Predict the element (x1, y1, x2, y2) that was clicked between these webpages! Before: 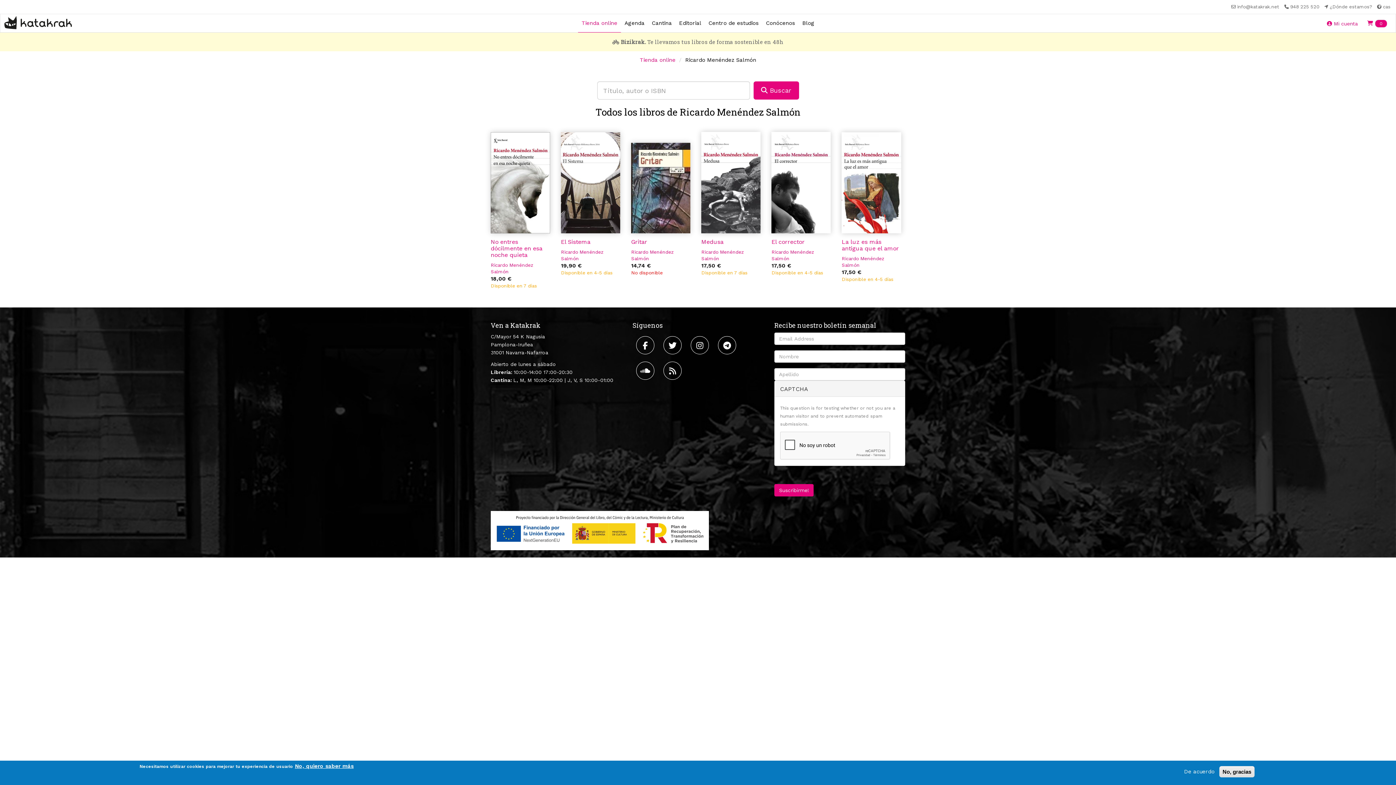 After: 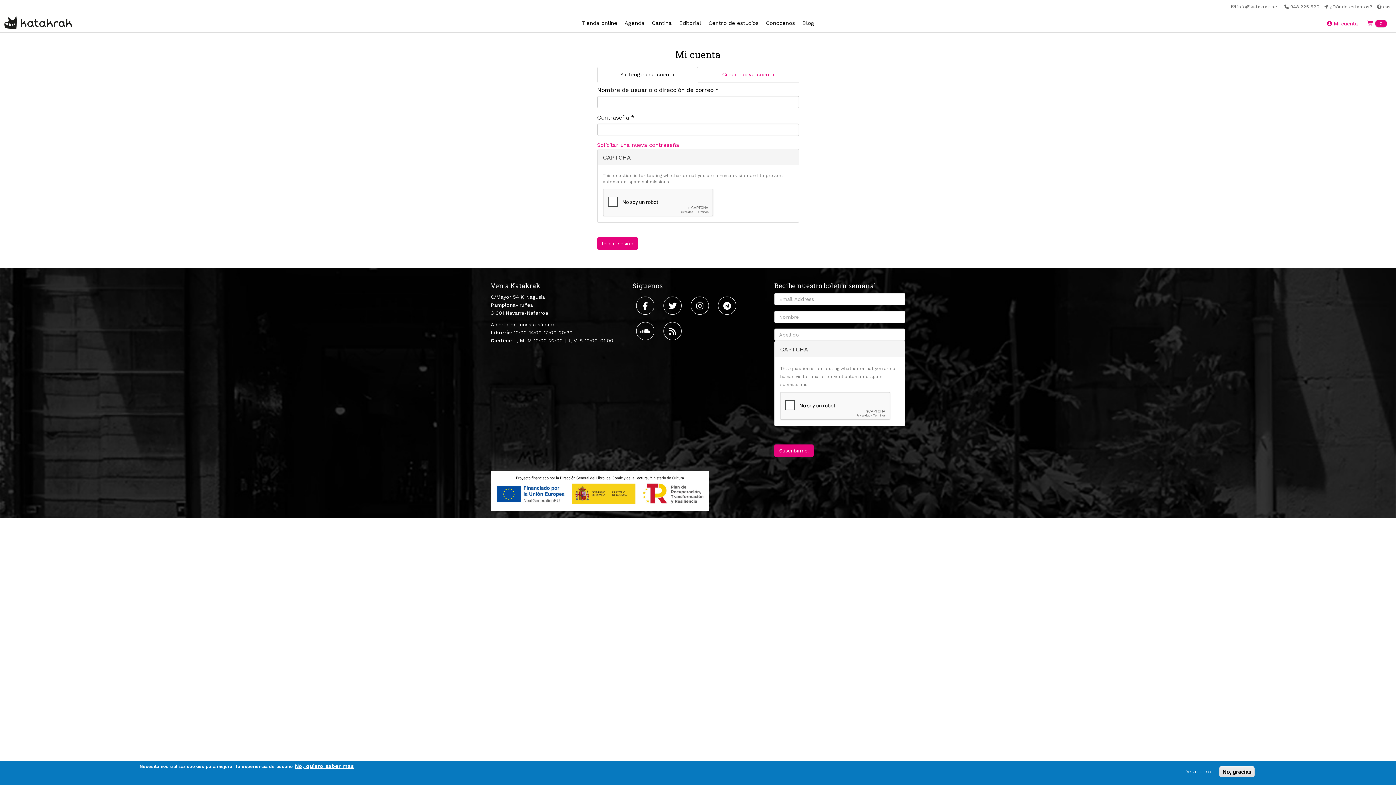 Action: label:  Mi cuenta bbox: (1322, 17, 1362, 29)